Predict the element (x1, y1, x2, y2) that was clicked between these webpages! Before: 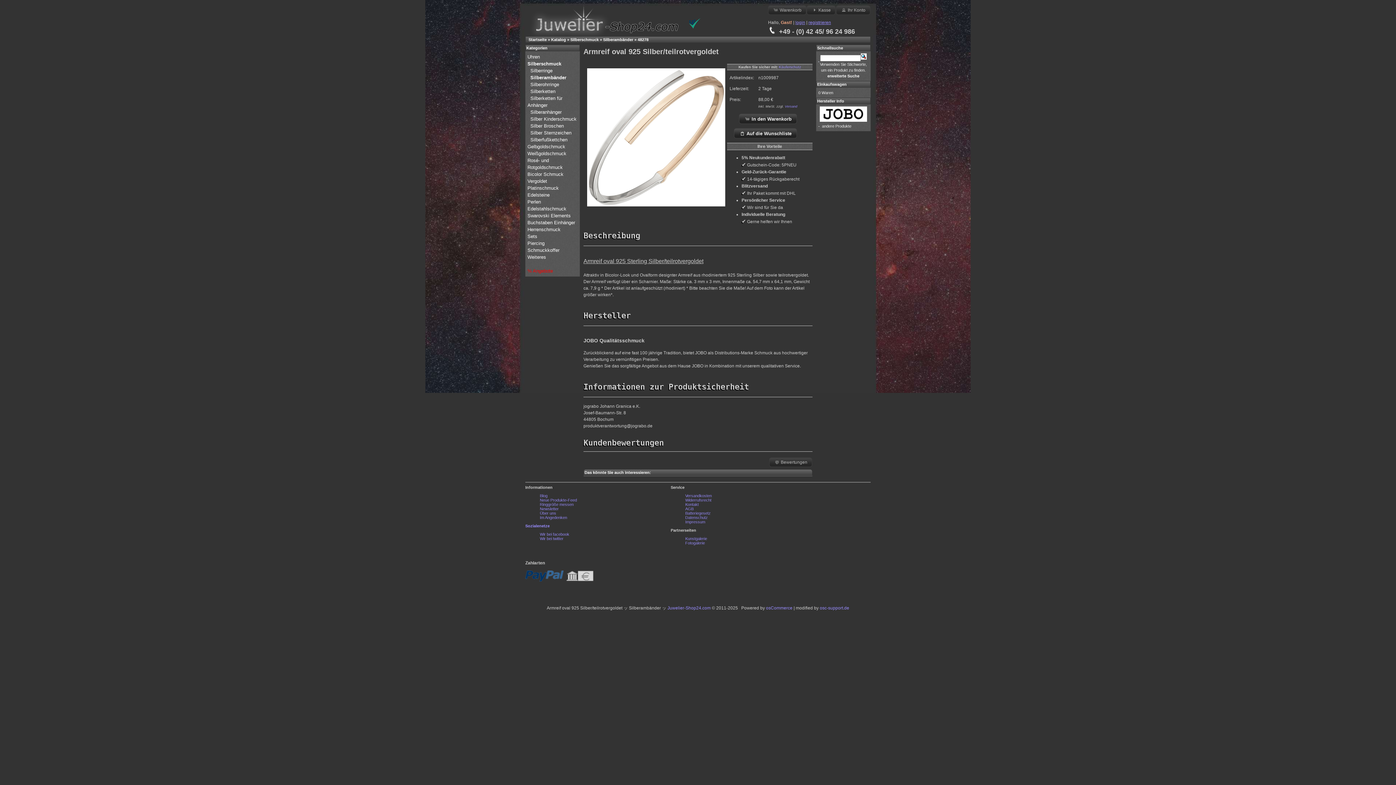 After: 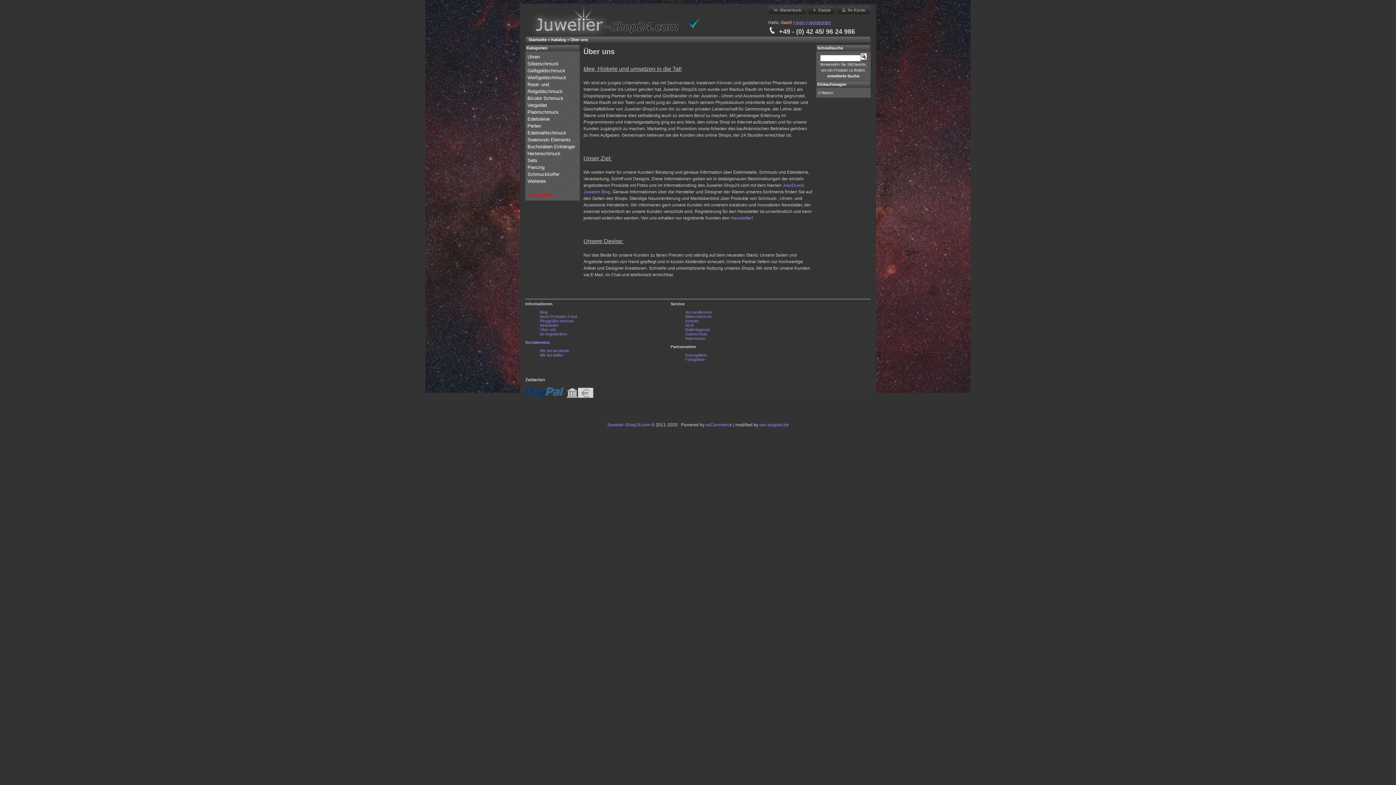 Action: label: Über uns bbox: (540, 511, 556, 515)